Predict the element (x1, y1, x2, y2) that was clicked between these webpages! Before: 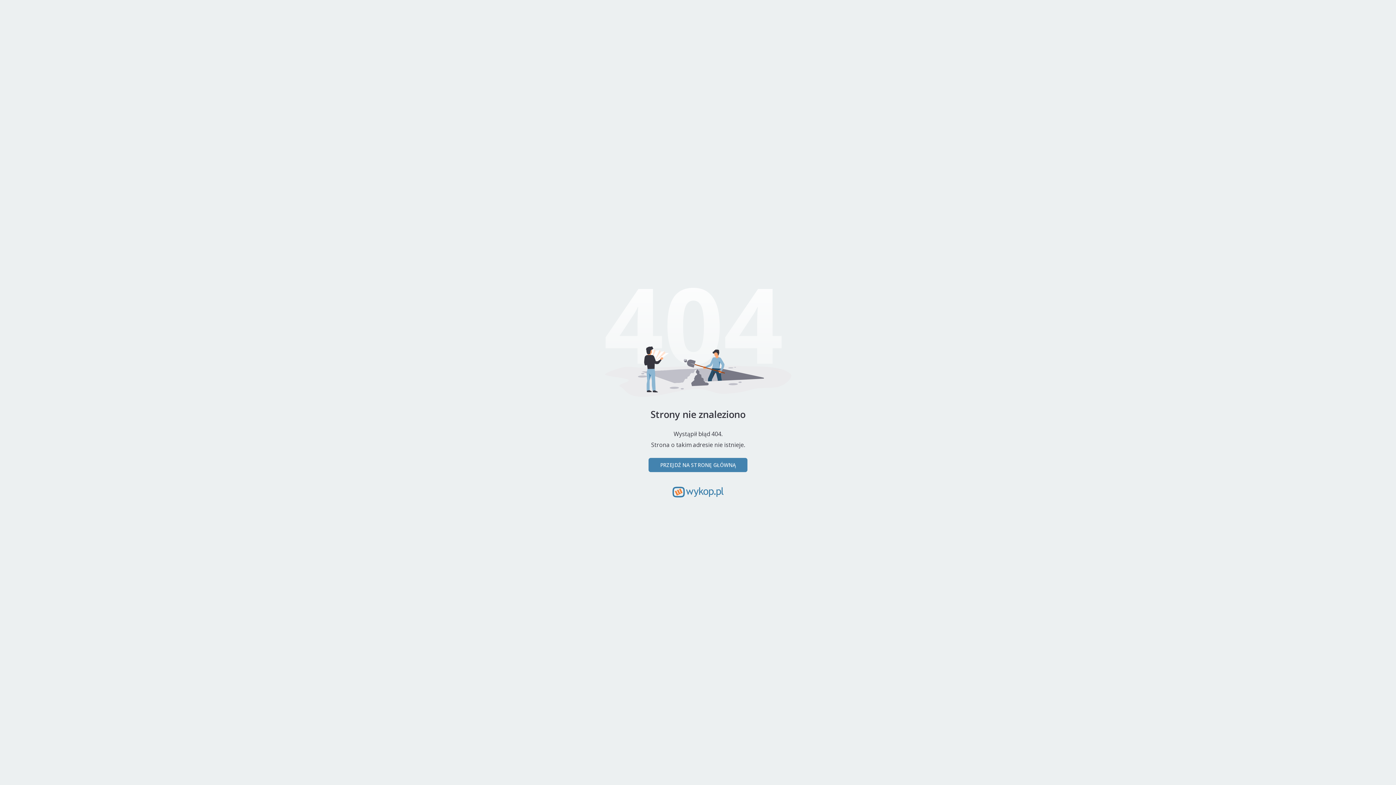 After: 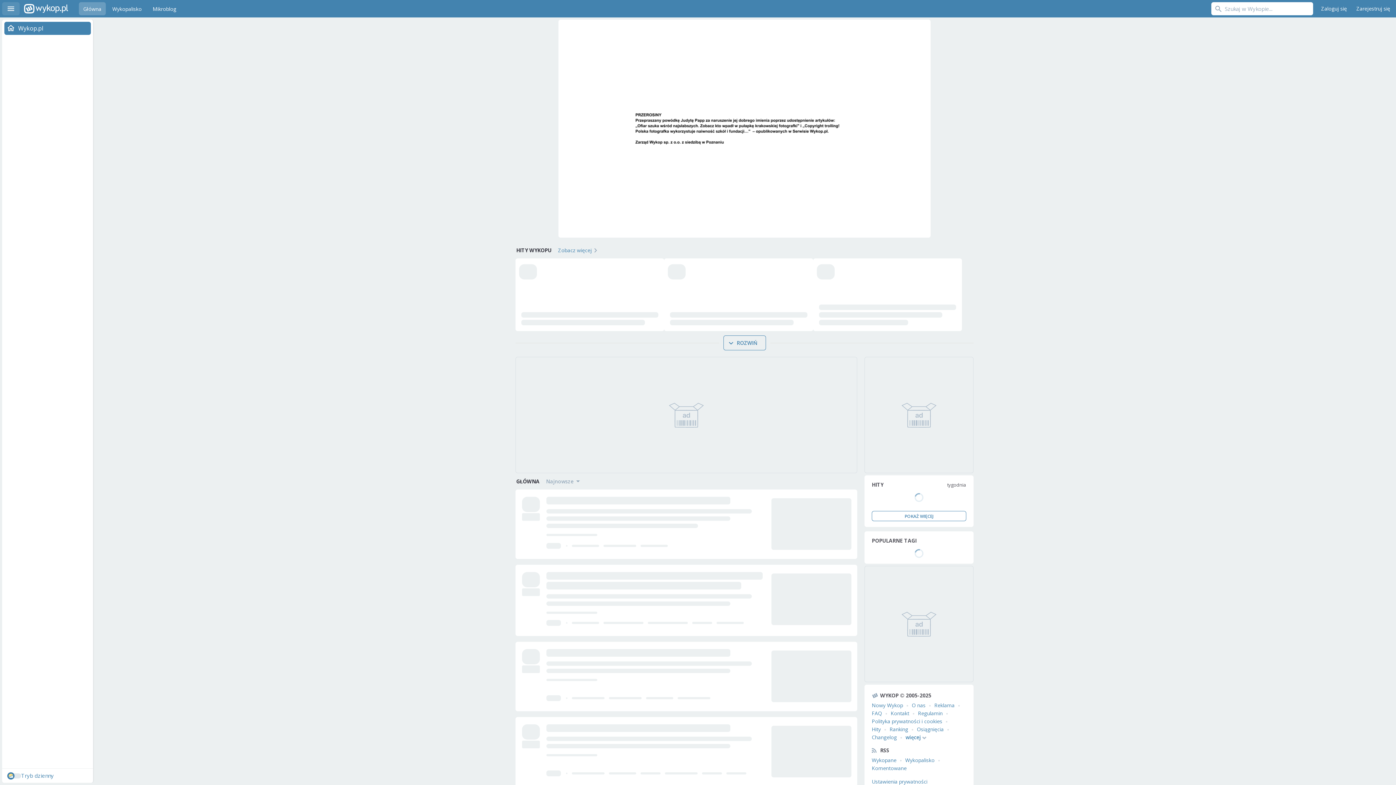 Action: bbox: (648, 458, 747, 472) label: PRZEJDŹ NA STRONĘ GŁÓWNĄ